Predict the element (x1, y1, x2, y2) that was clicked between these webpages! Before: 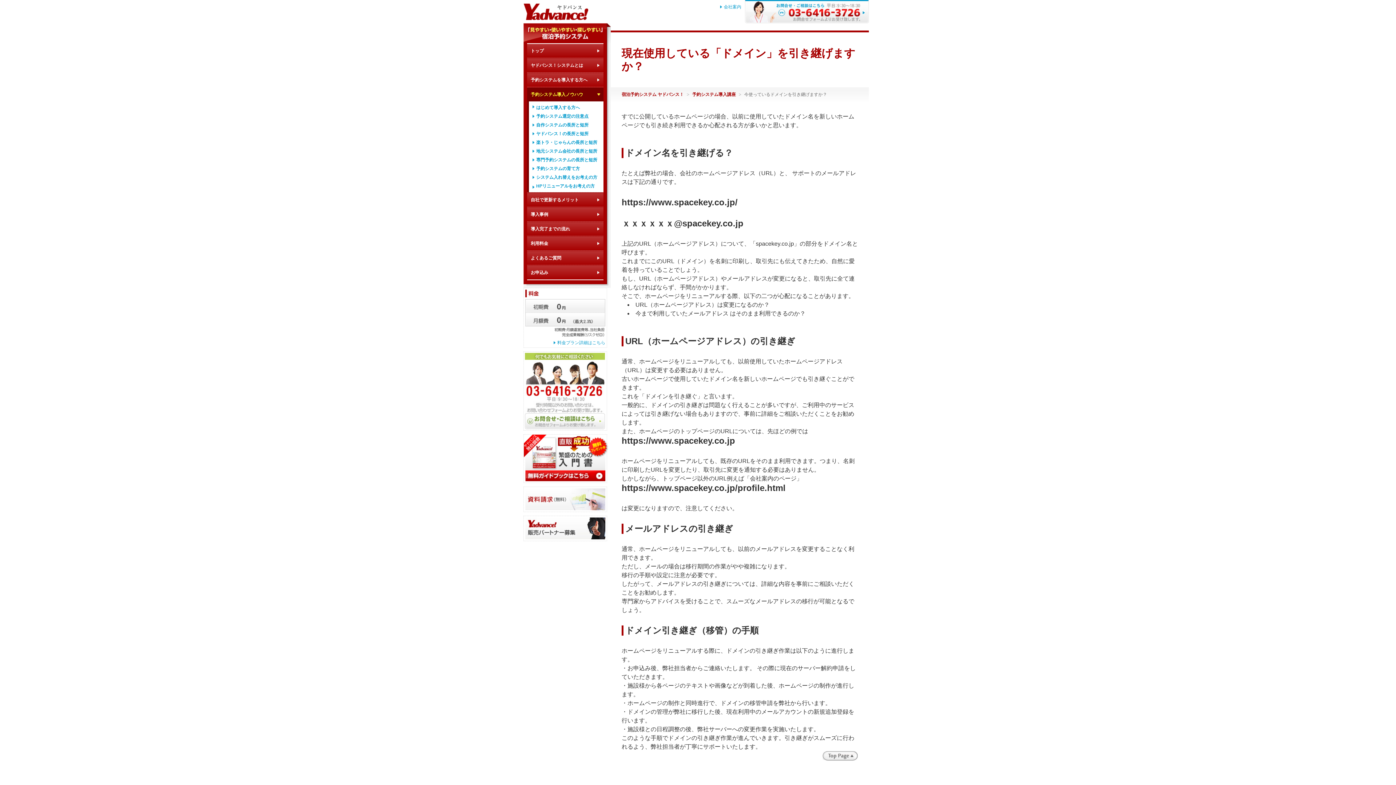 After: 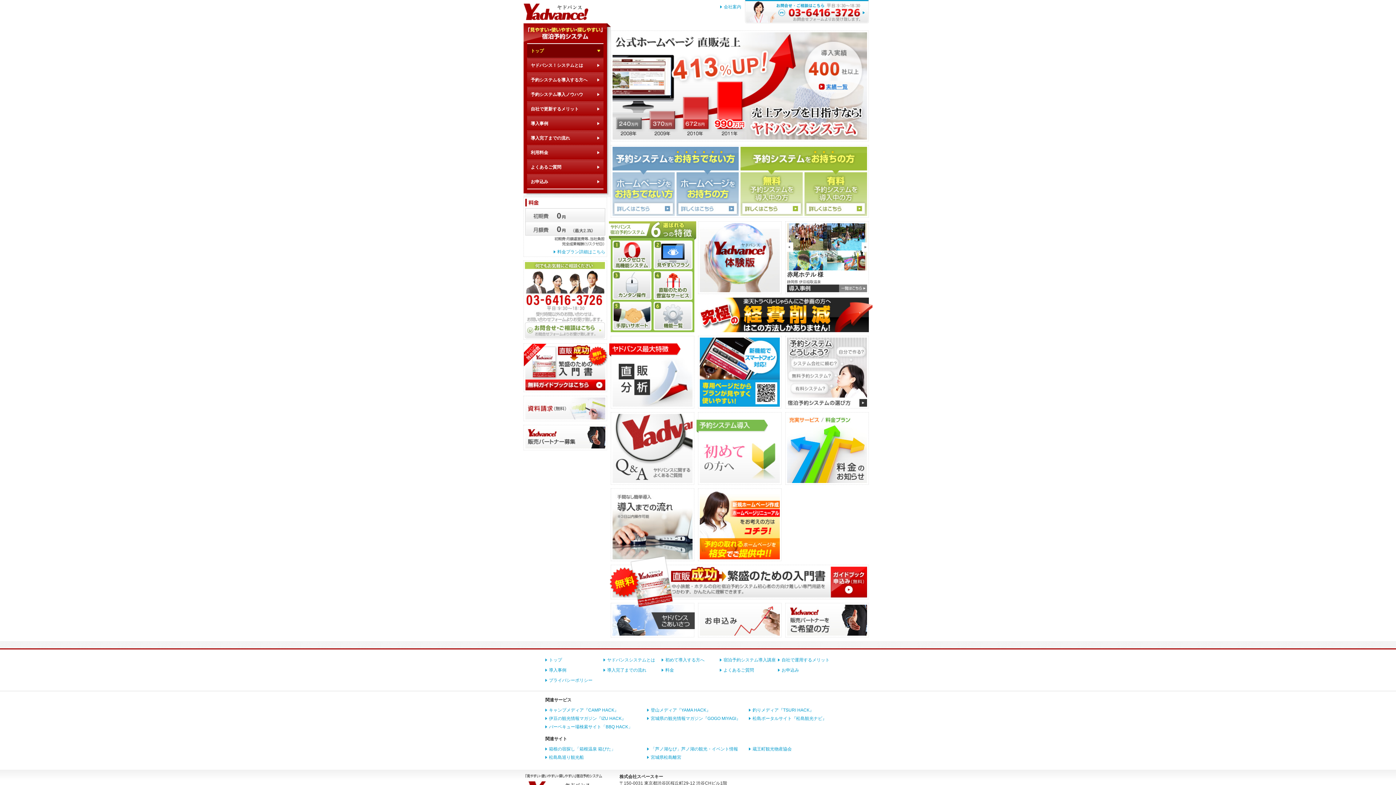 Action: bbox: (527, 44, 603, 57) label: トップ